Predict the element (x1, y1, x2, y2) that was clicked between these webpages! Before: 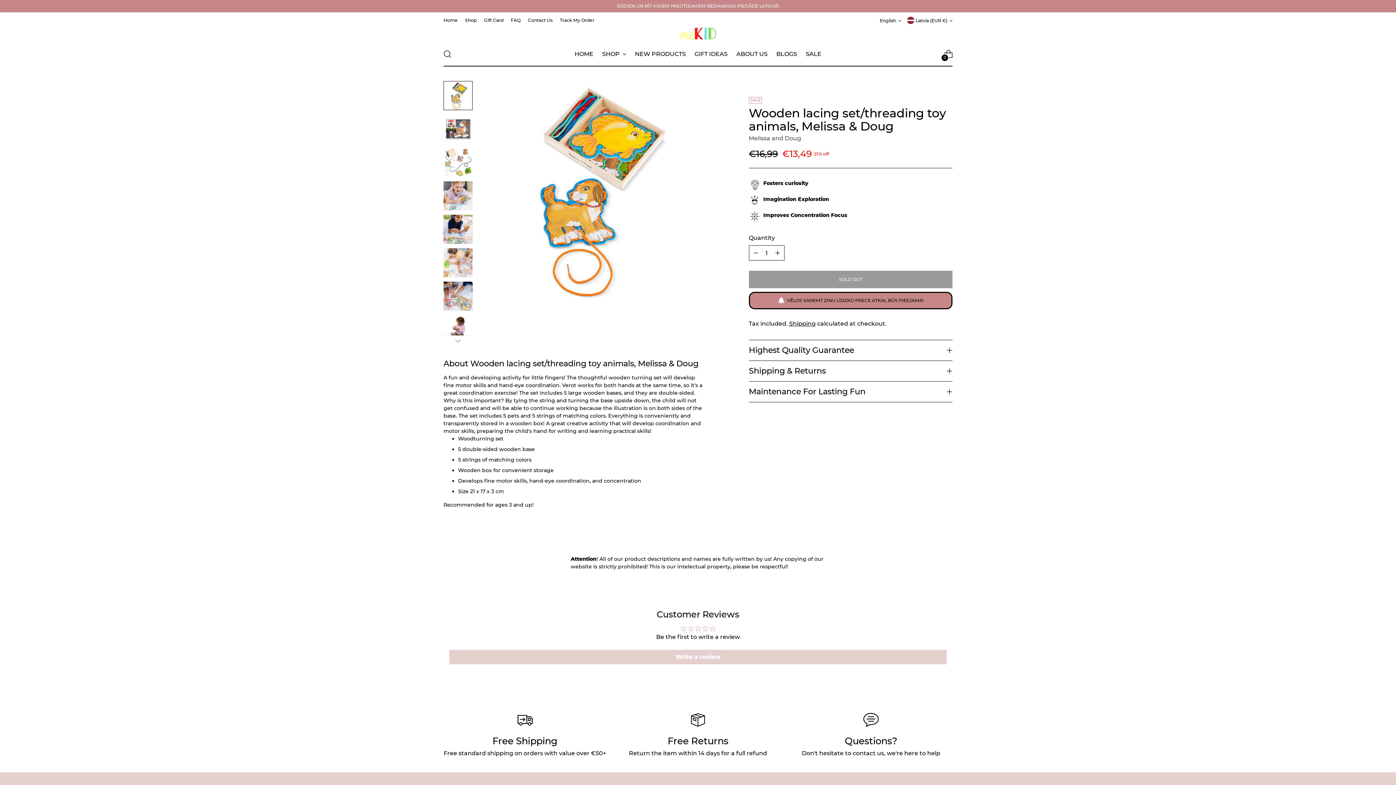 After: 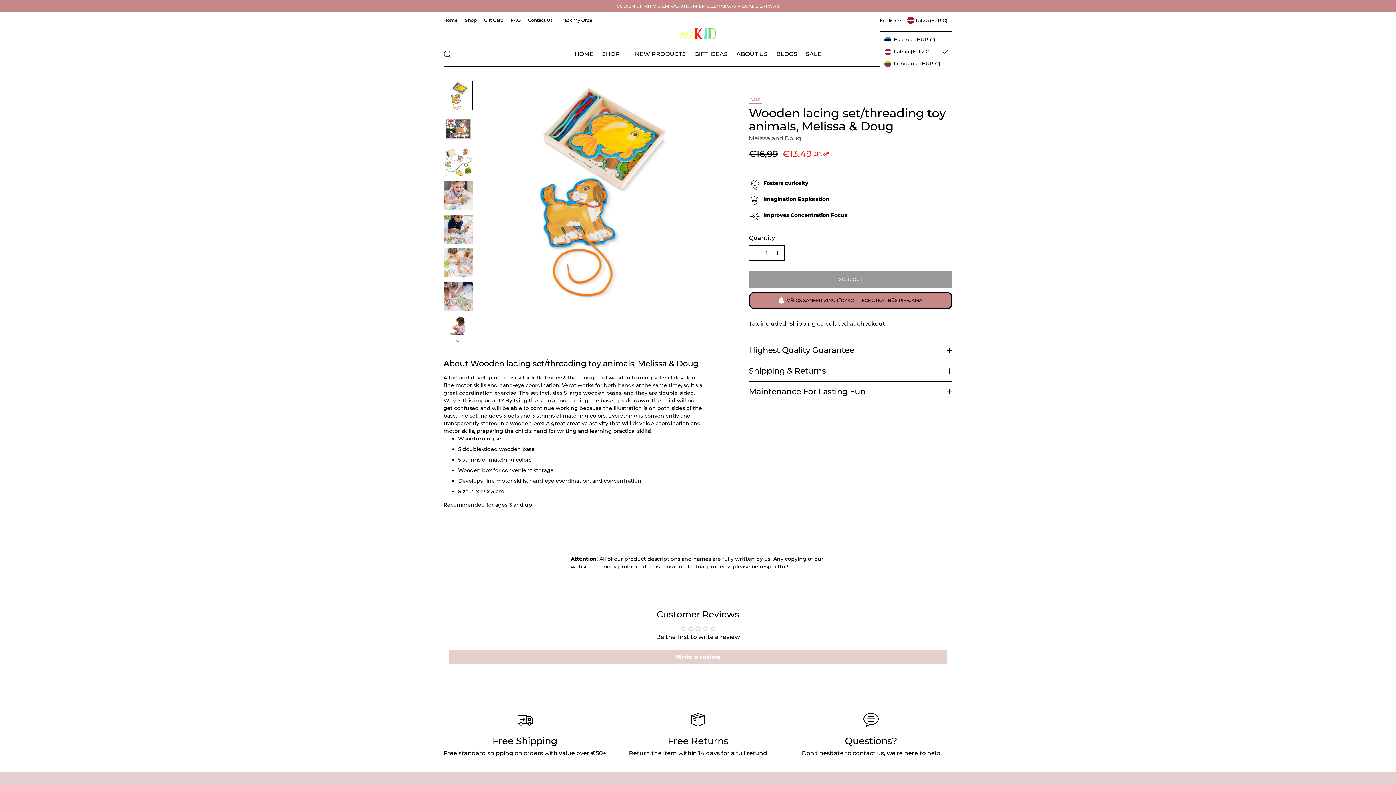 Action: label: Latvia (EUR €) bbox: (907, 12, 952, 28)